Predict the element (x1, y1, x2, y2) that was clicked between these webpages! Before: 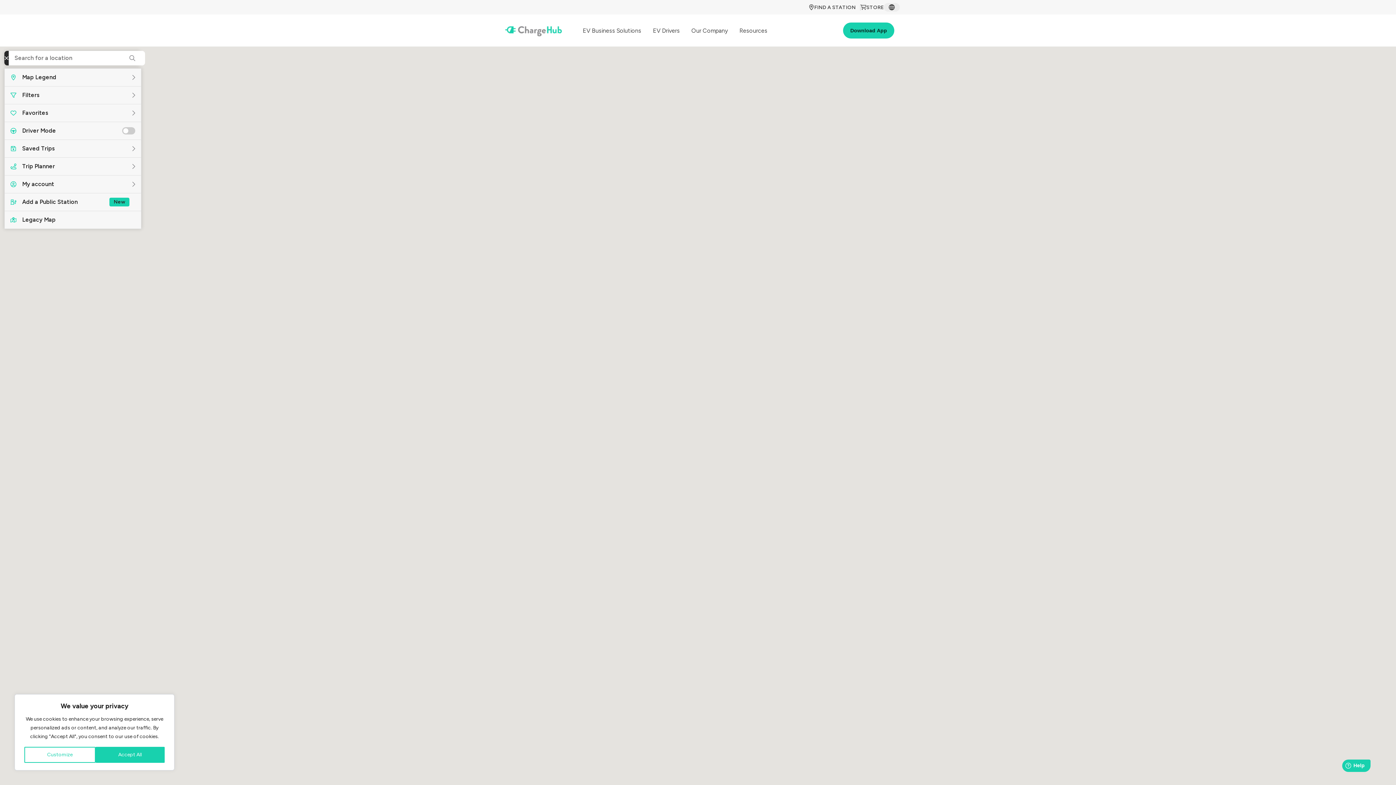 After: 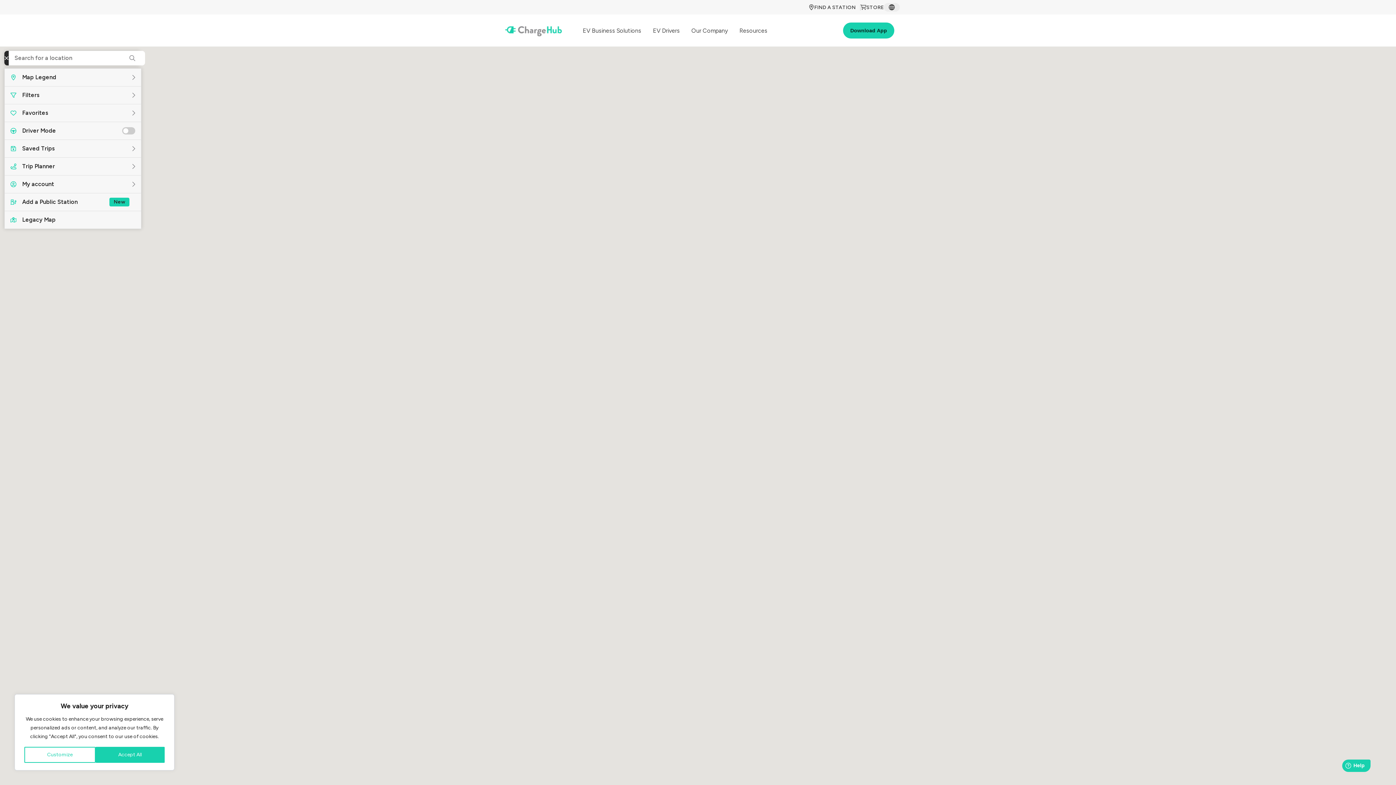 Action: label: FIND A STATION bbox: (808, 4, 860, 10)